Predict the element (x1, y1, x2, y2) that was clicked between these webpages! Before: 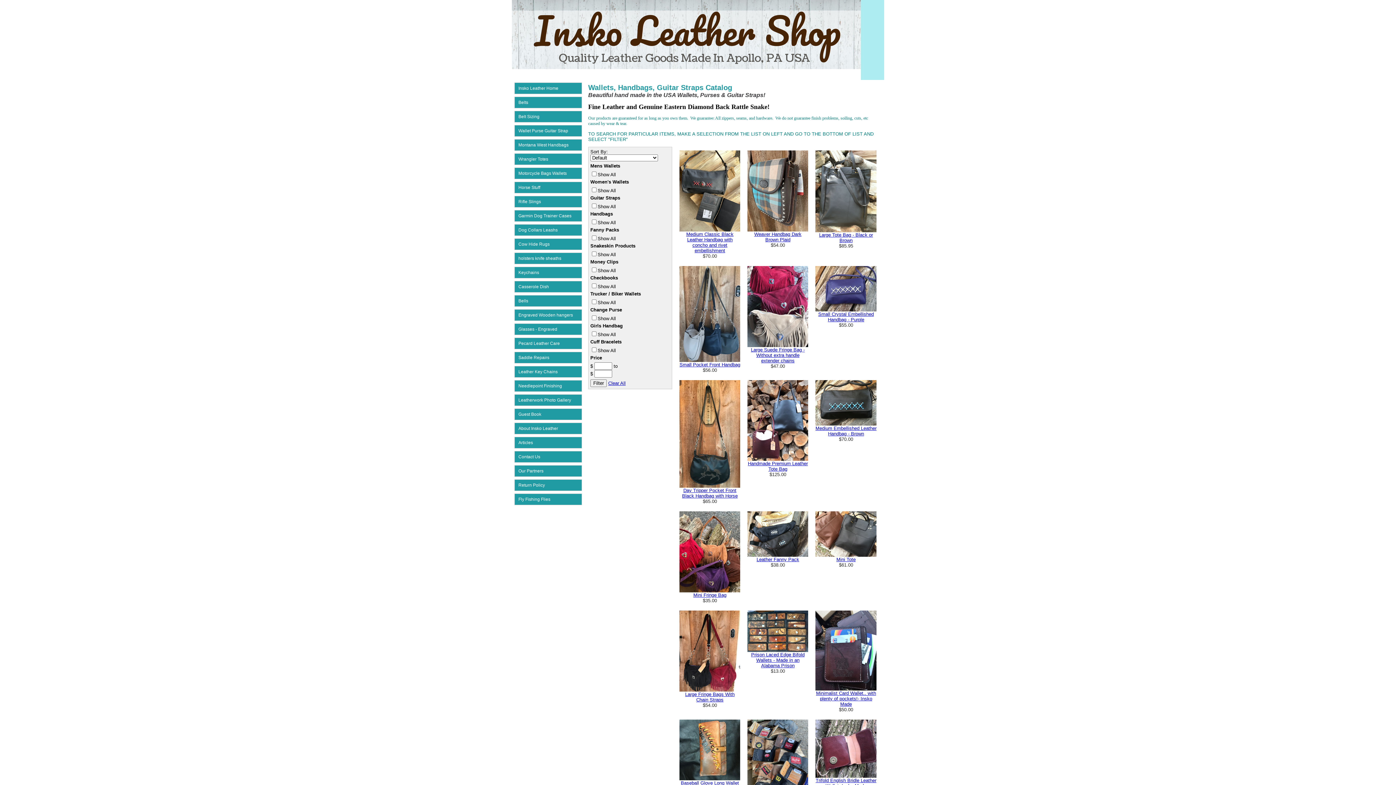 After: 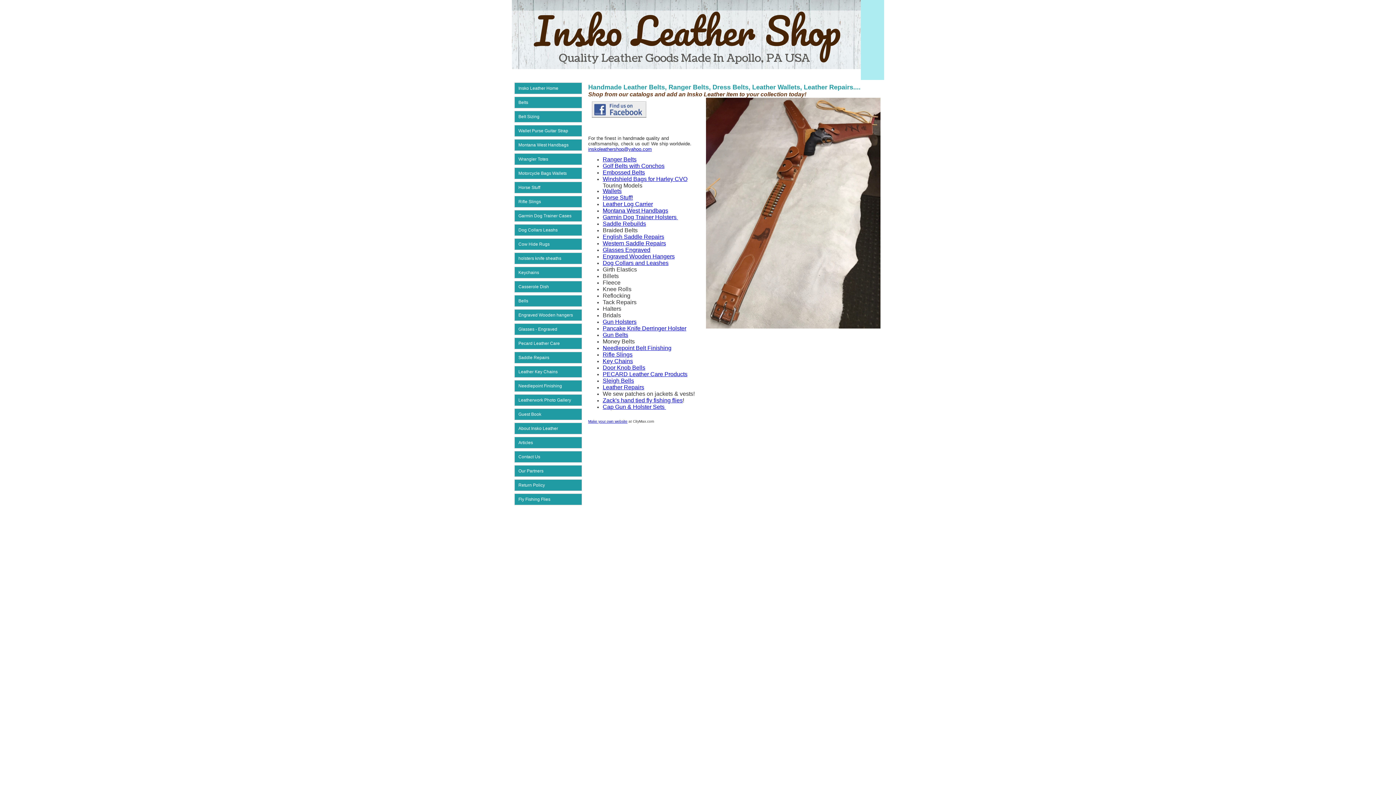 Action: label: Insko Leather Home bbox: (518, 85, 558, 90)